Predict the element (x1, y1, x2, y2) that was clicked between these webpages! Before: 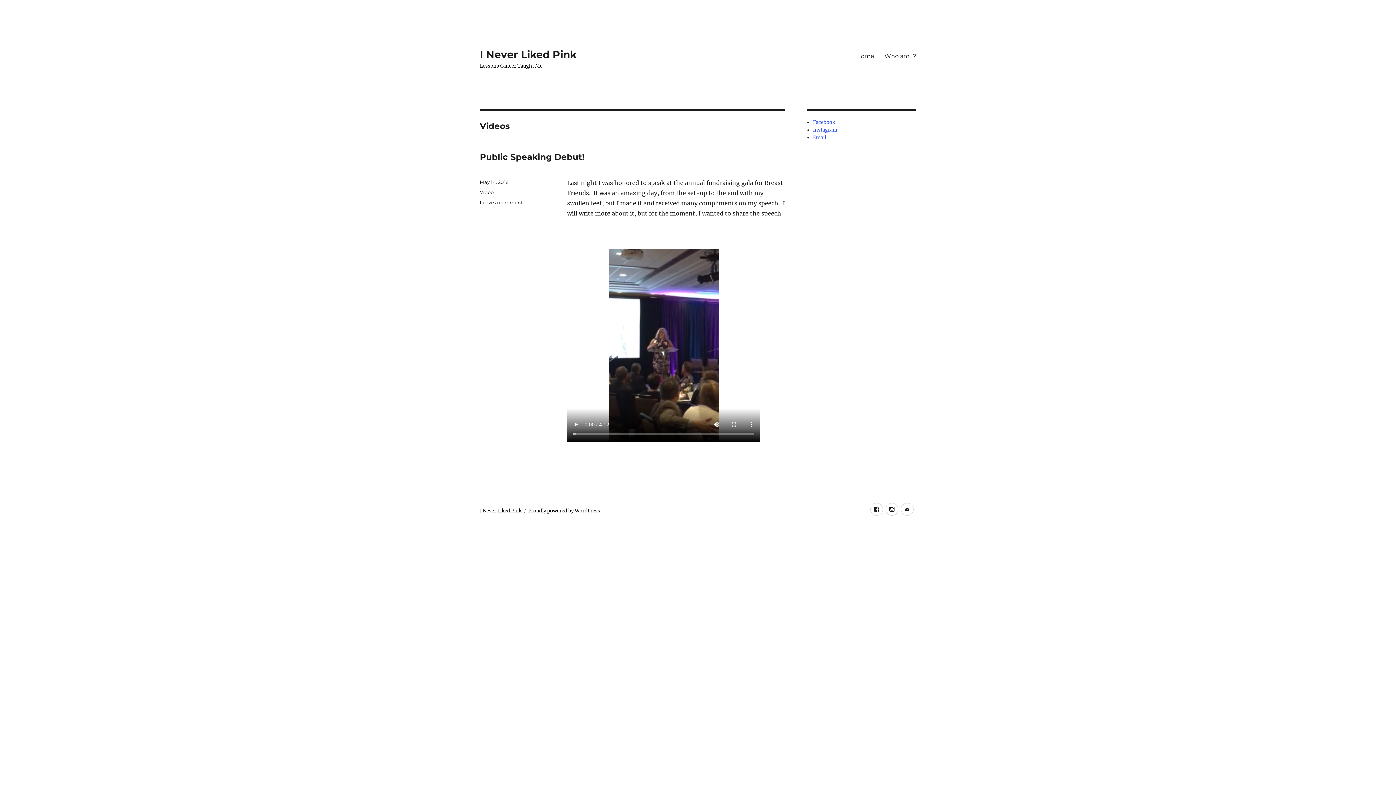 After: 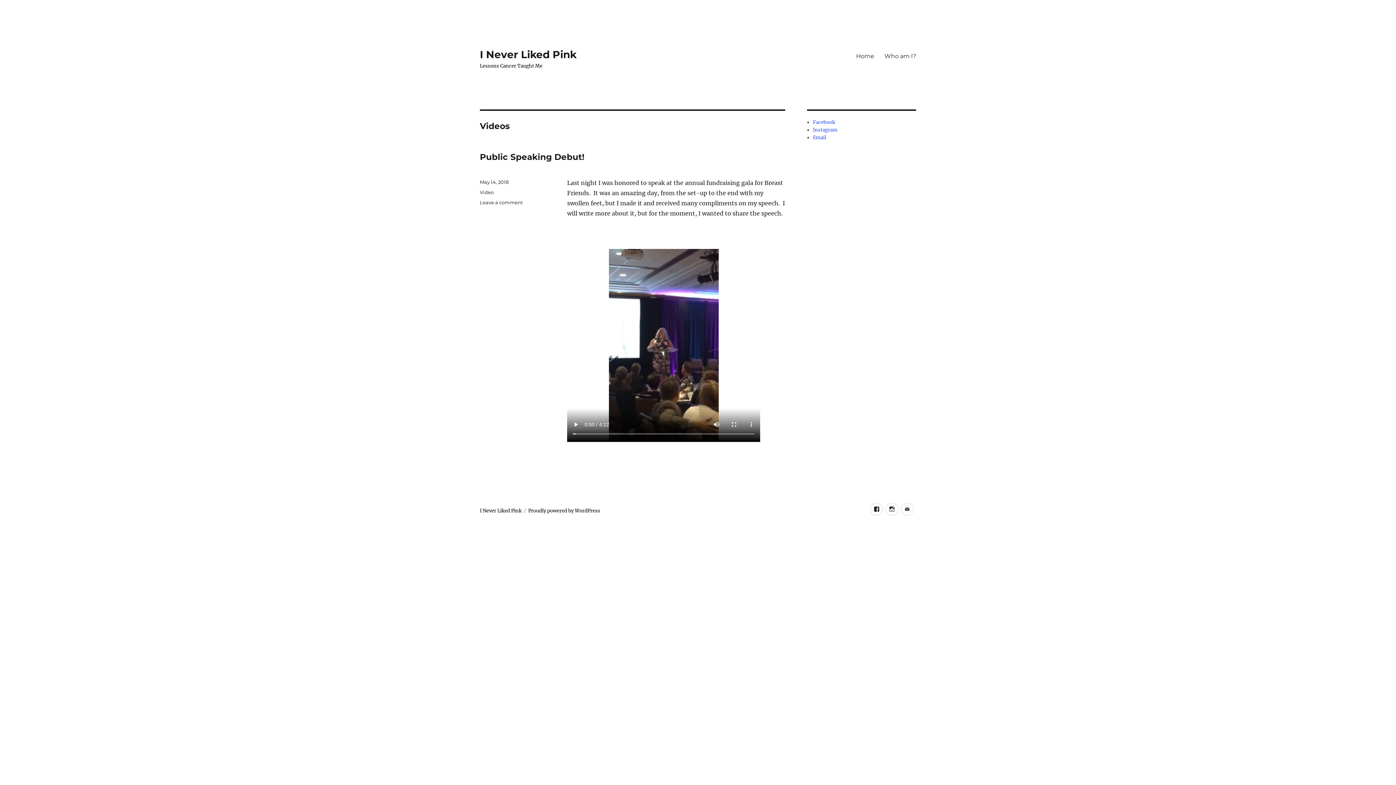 Action: bbox: (480, 189, 493, 195) label: Video